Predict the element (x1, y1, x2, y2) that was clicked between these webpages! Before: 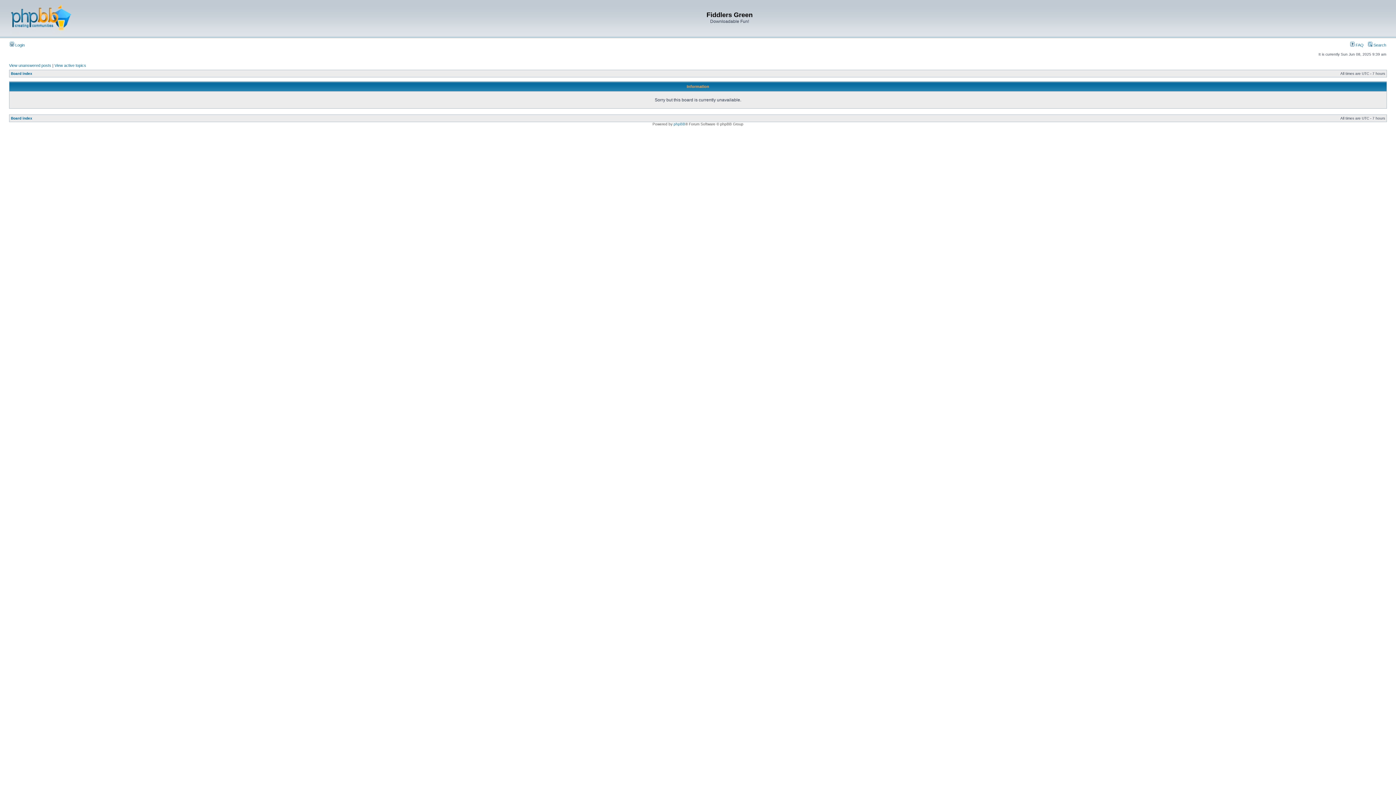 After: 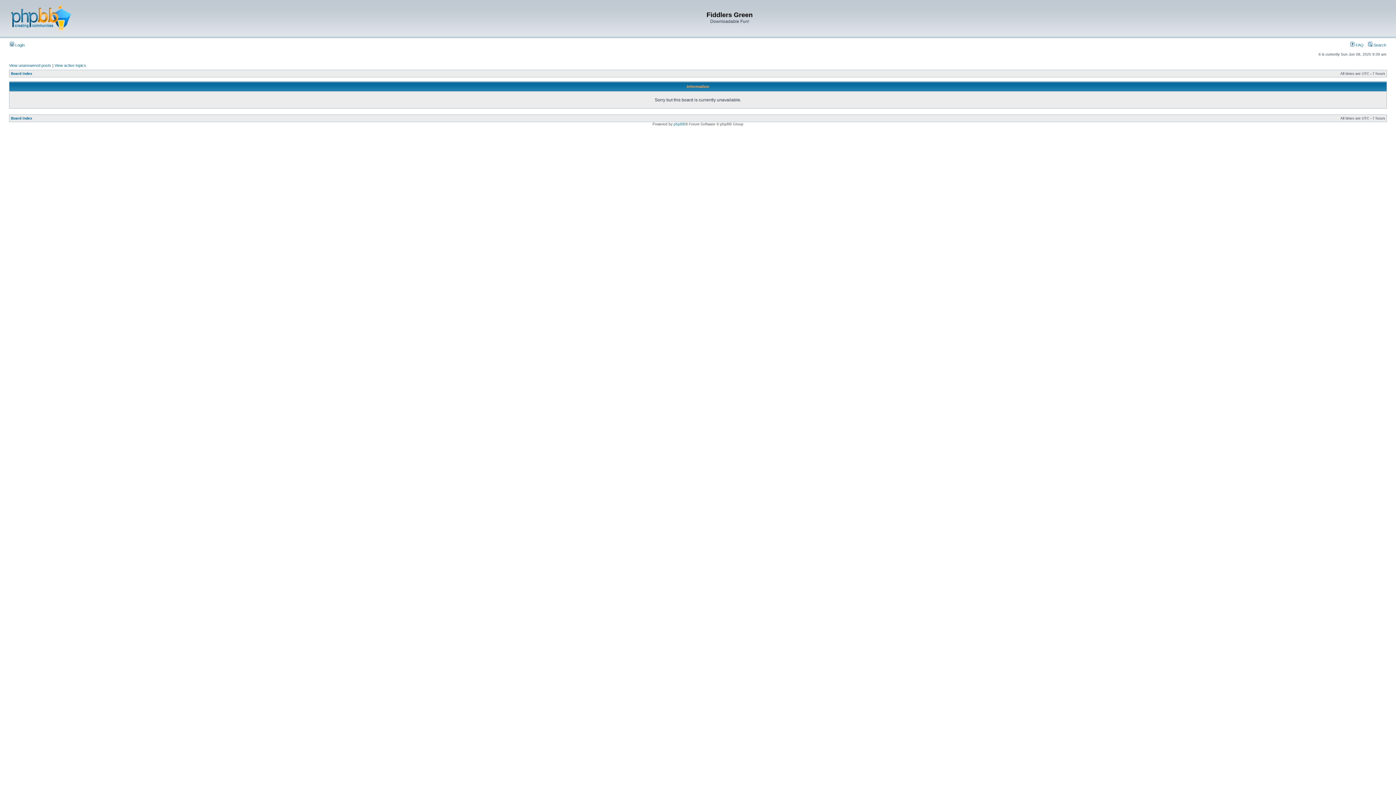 Action: bbox: (10, 116, 32, 120) label: Board index